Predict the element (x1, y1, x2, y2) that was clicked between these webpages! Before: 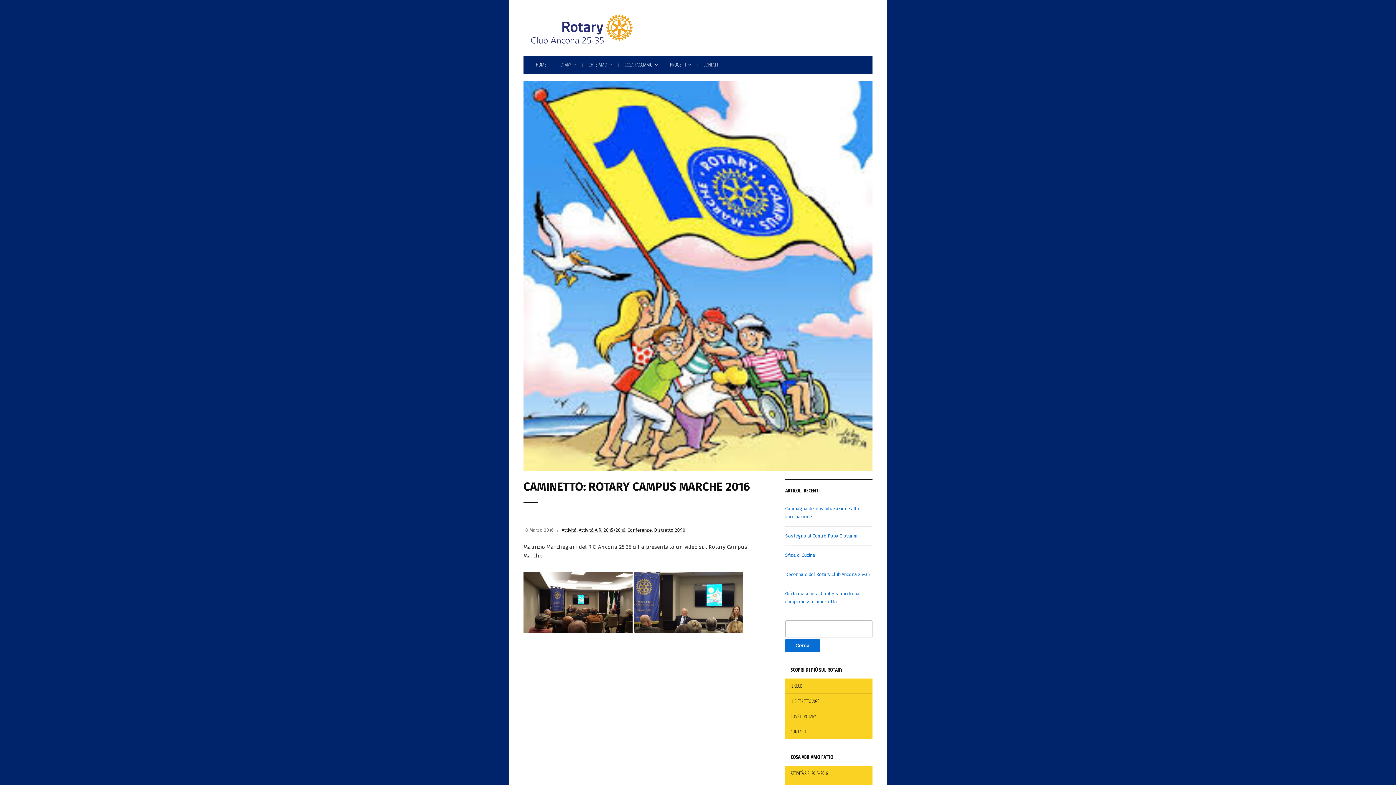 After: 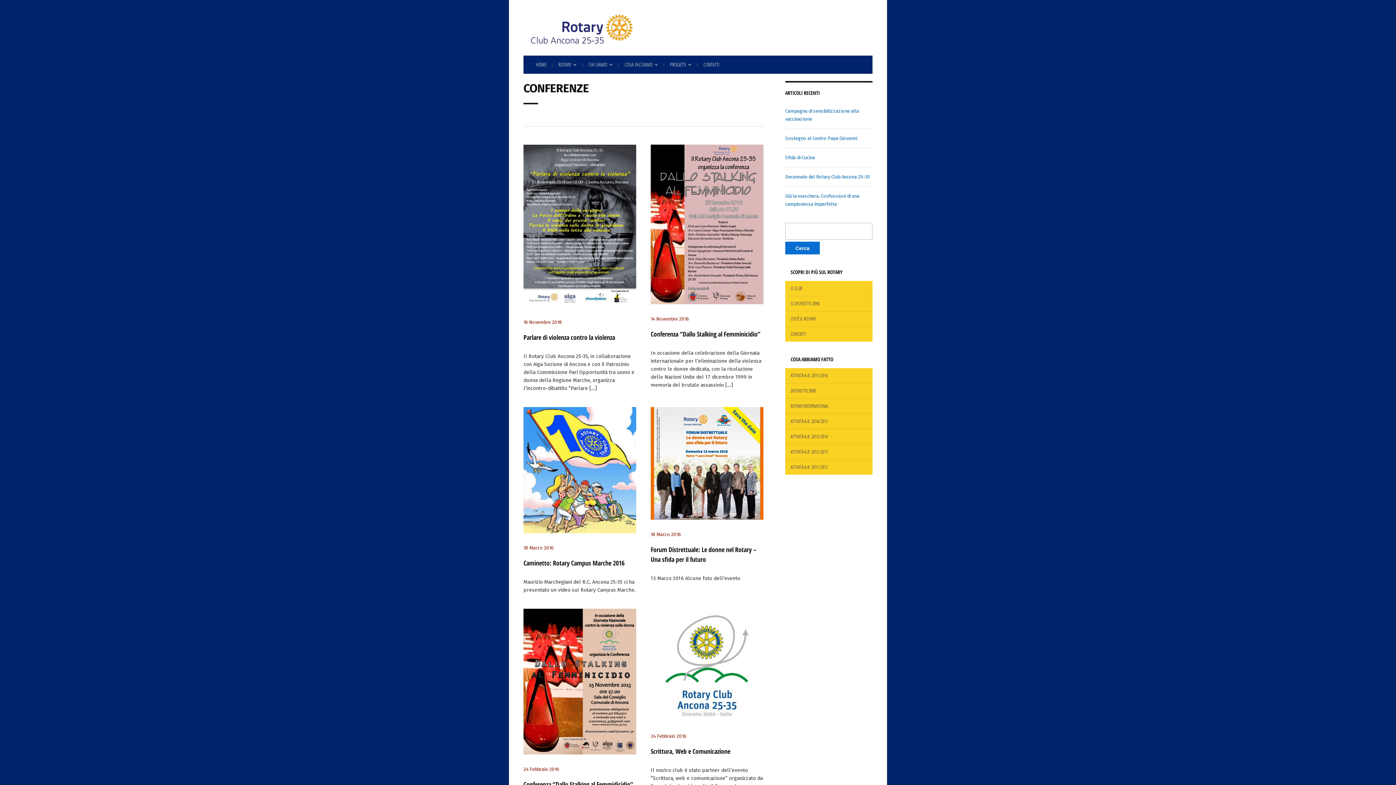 Action: label: Conferenze bbox: (627, 527, 652, 532)